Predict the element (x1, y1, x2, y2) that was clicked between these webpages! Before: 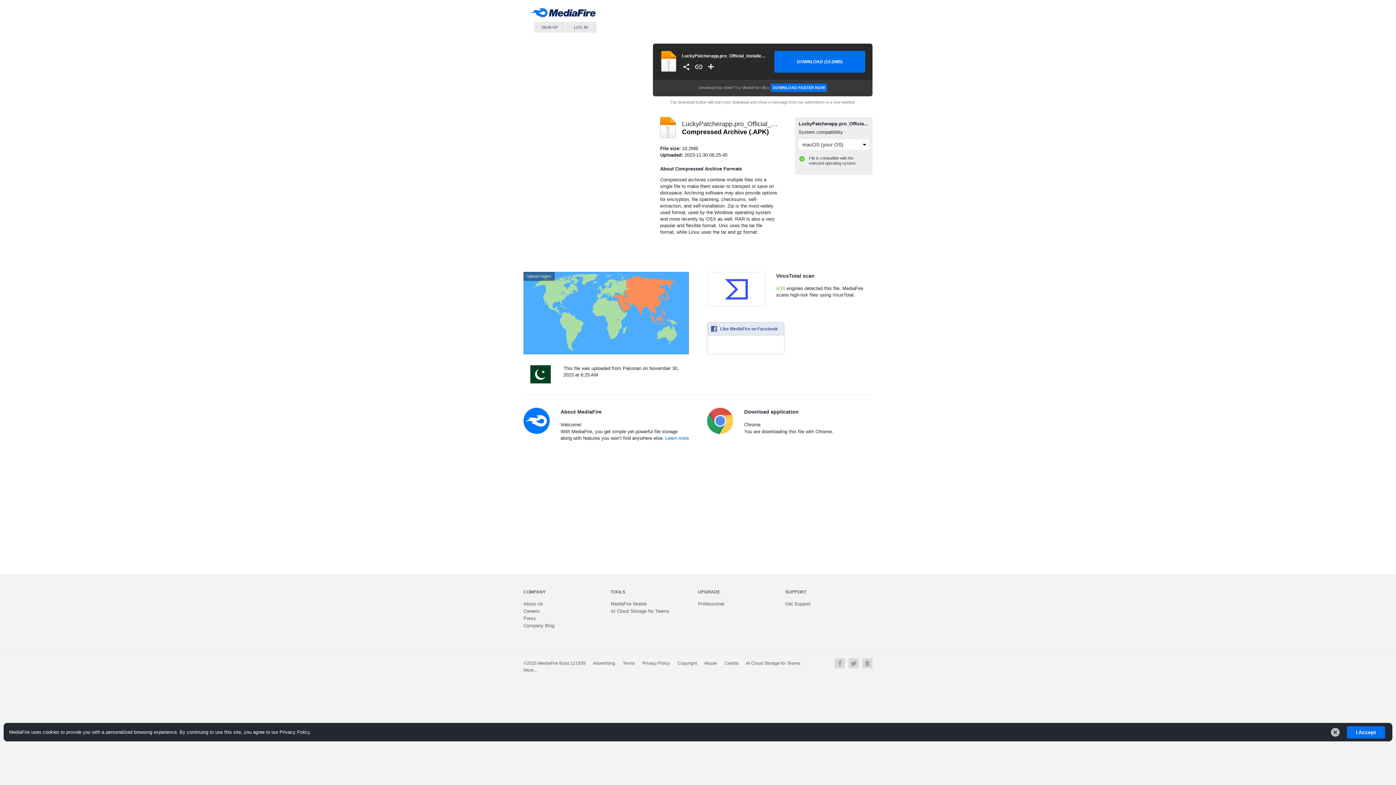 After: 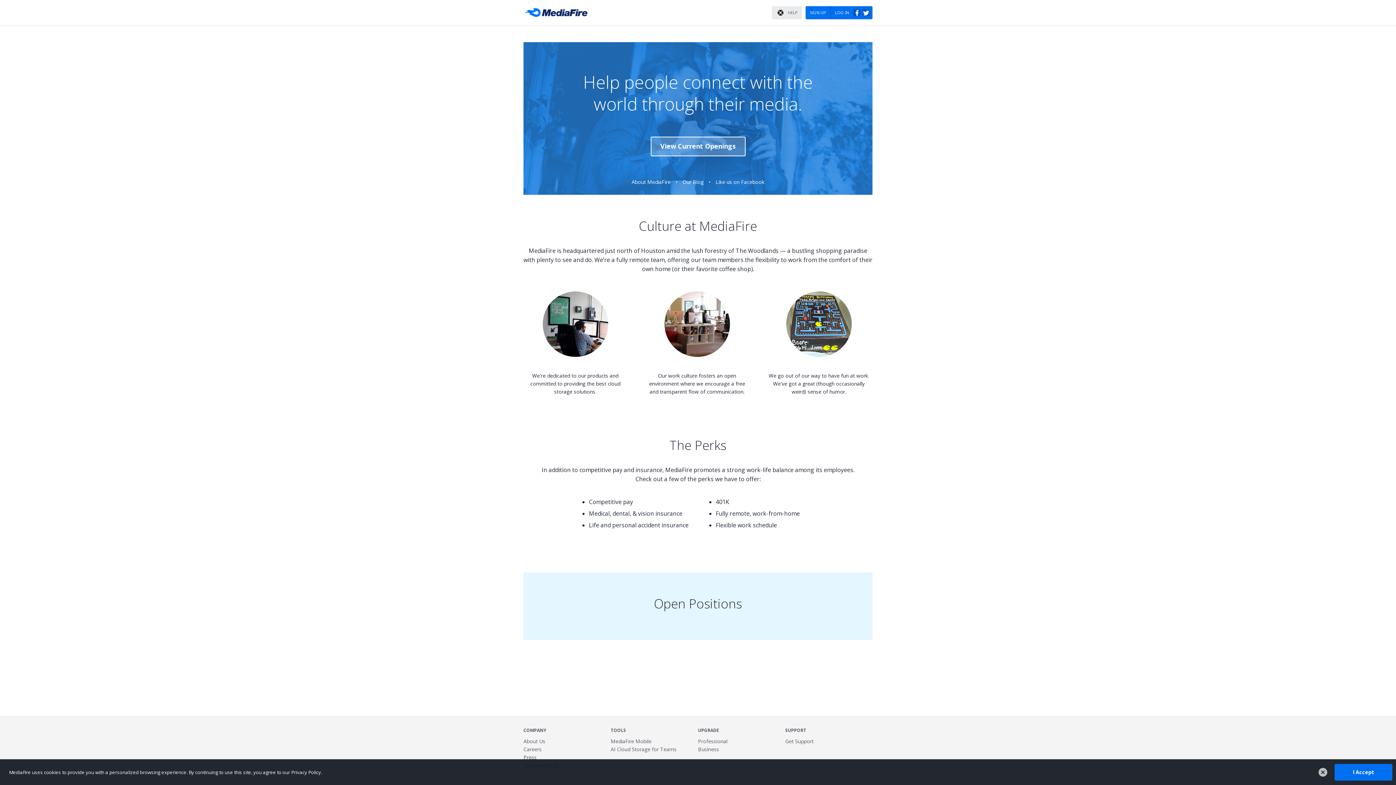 Action: label: Careers bbox: (523, 608, 540, 614)